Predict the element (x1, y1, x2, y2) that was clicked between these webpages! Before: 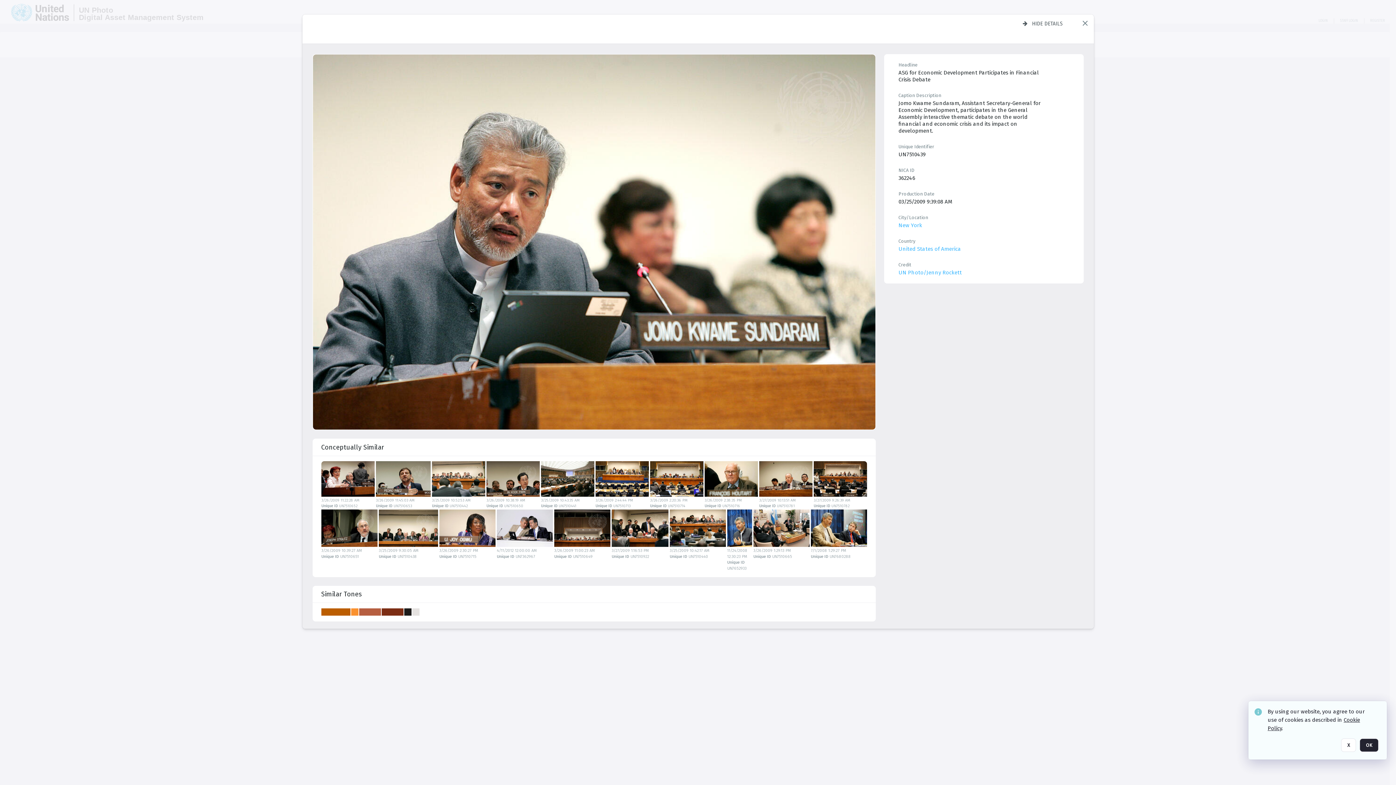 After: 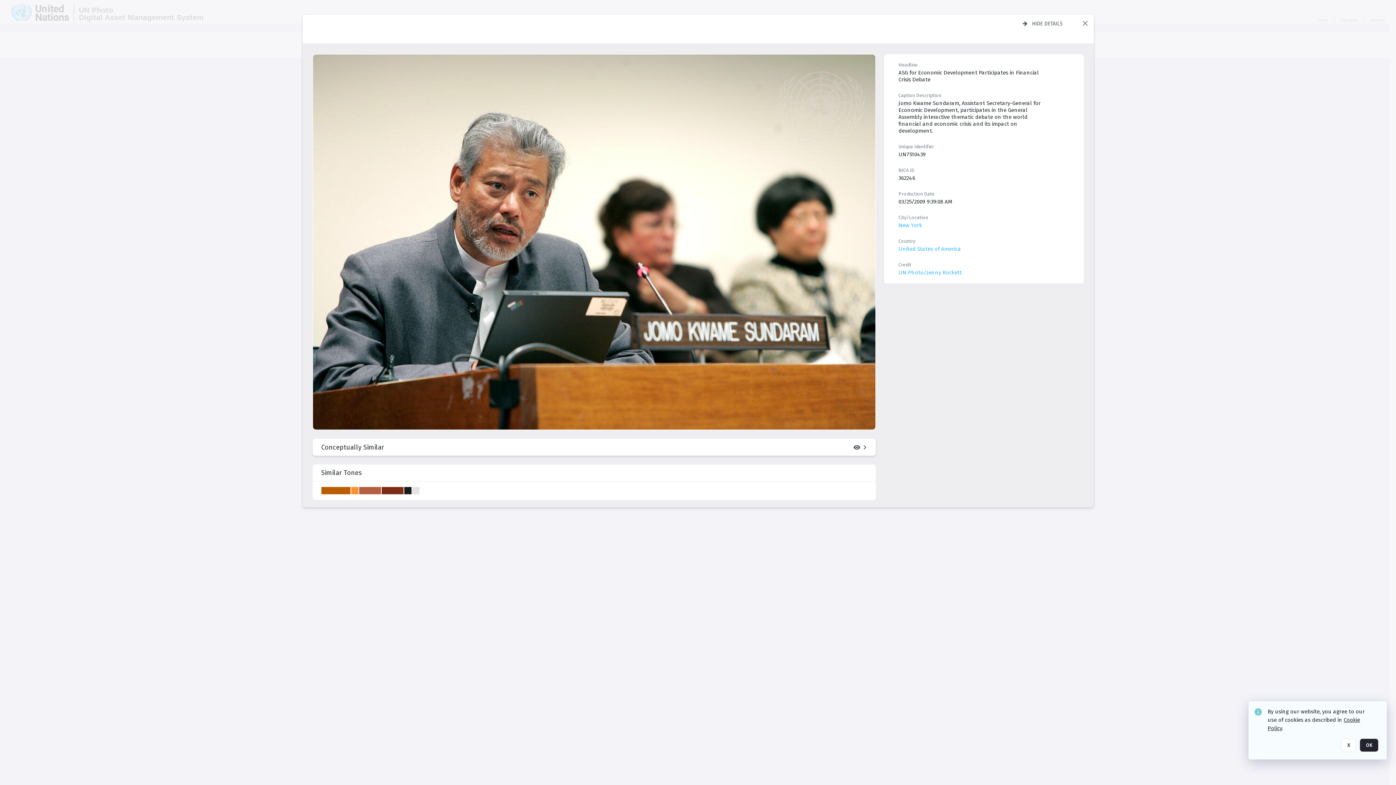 Action: bbox: (321, 438, 867, 456) label: Conceptually similar